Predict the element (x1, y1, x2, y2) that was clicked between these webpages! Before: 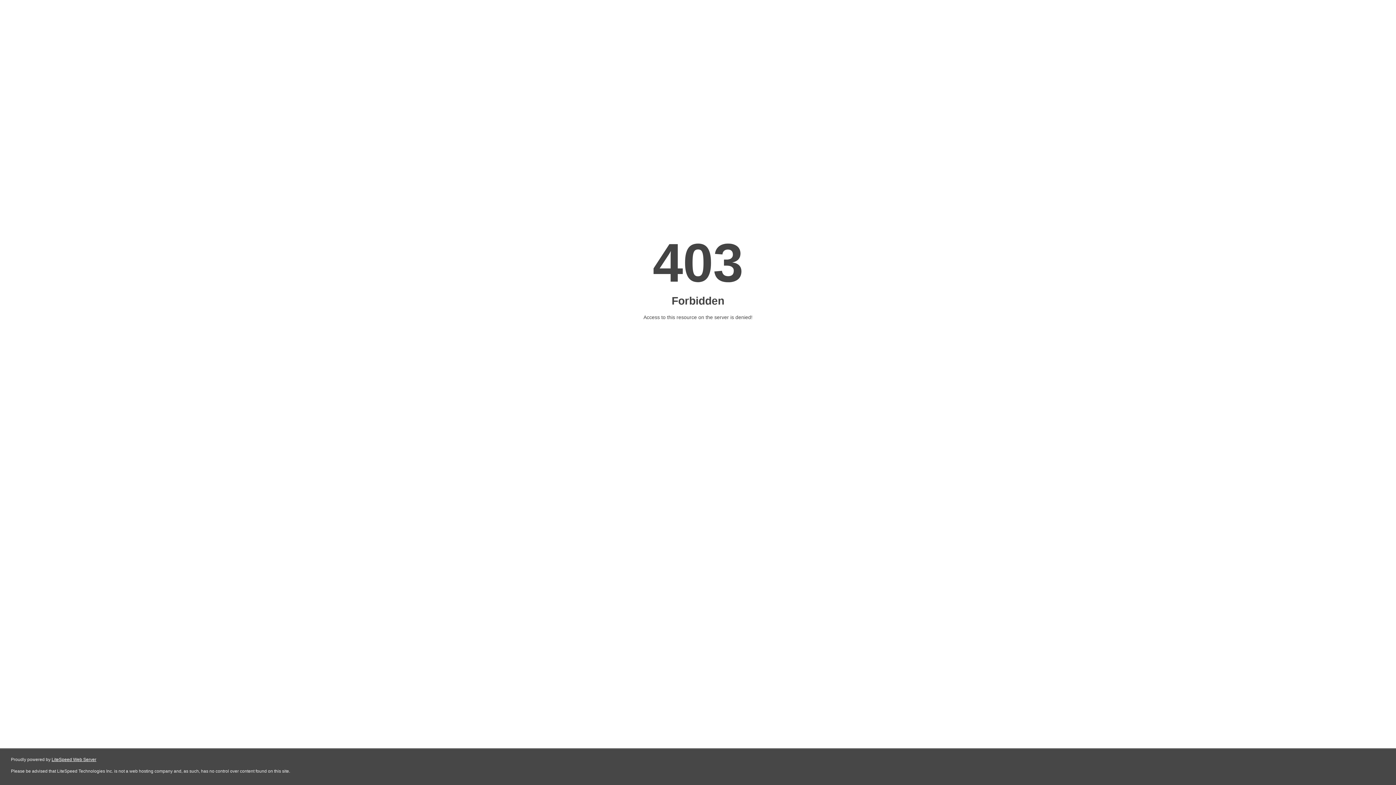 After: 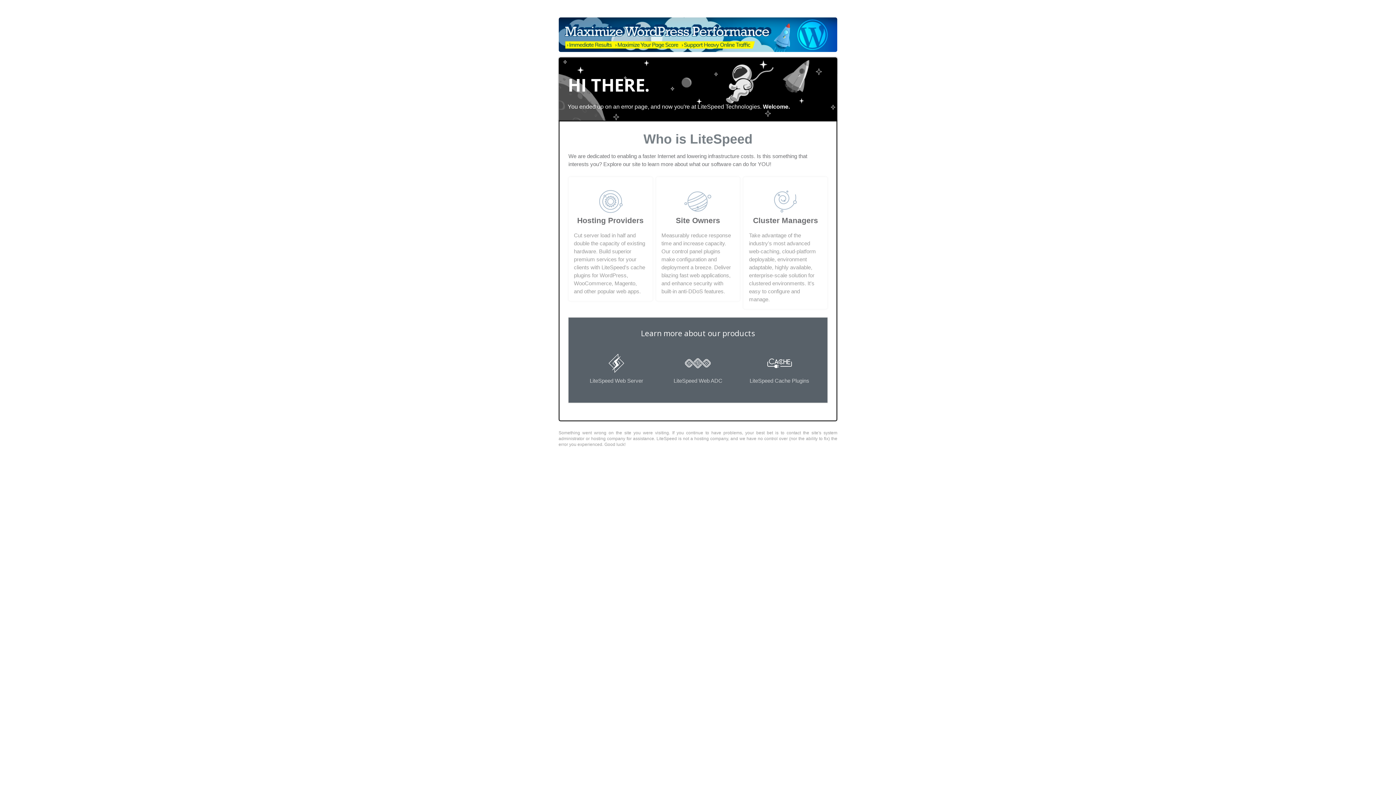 Action: bbox: (51, 757, 96, 762) label: LiteSpeed Web Server